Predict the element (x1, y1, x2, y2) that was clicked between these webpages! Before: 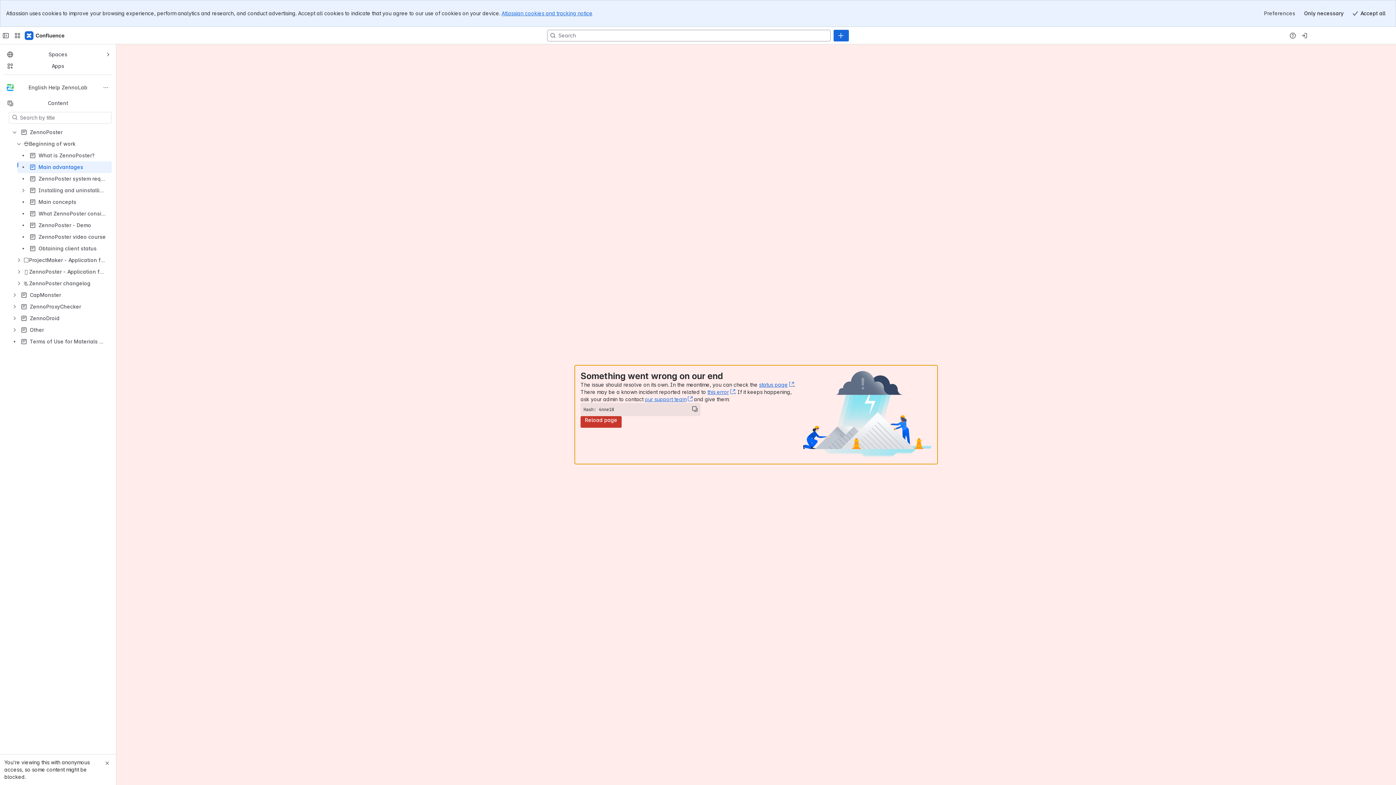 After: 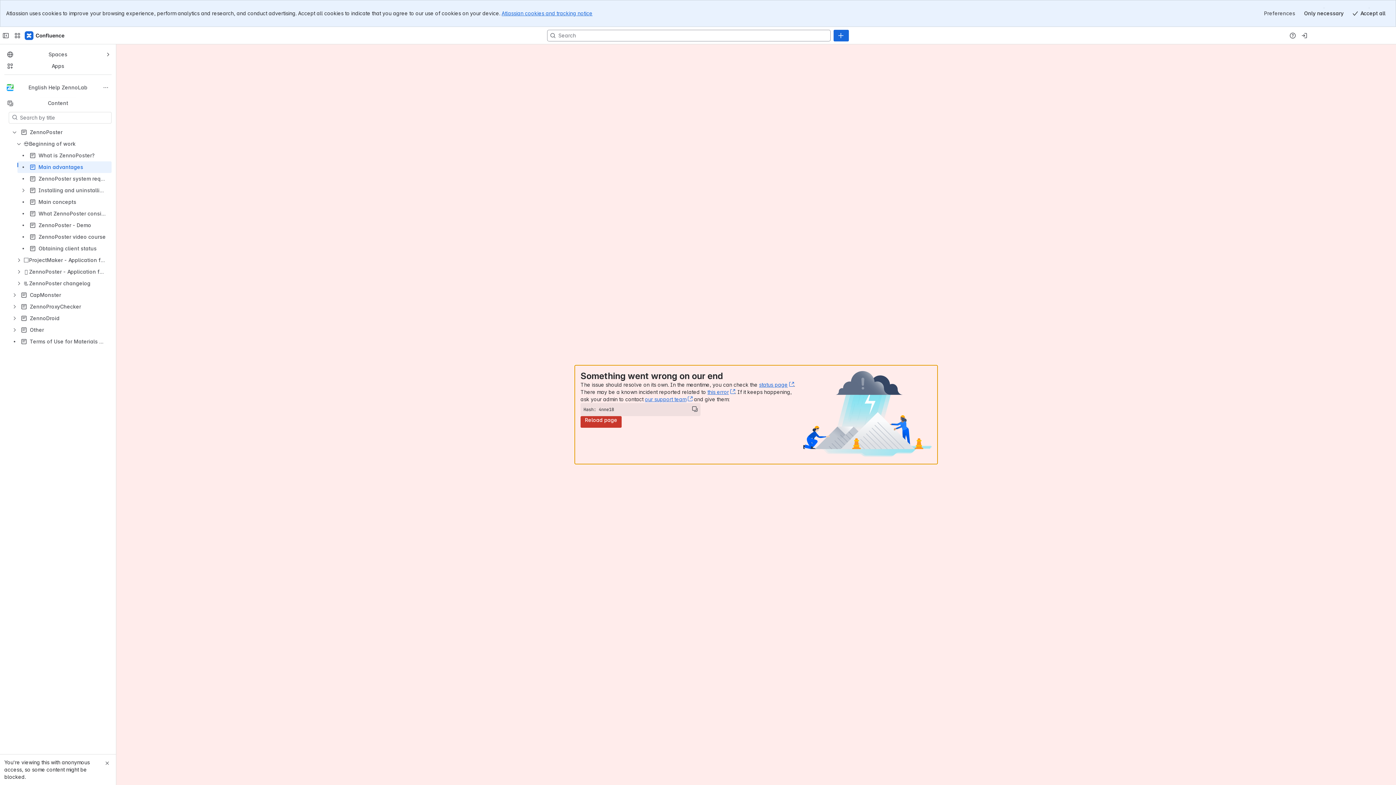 Action: label: Reload page bbox: (580, 416, 621, 428)